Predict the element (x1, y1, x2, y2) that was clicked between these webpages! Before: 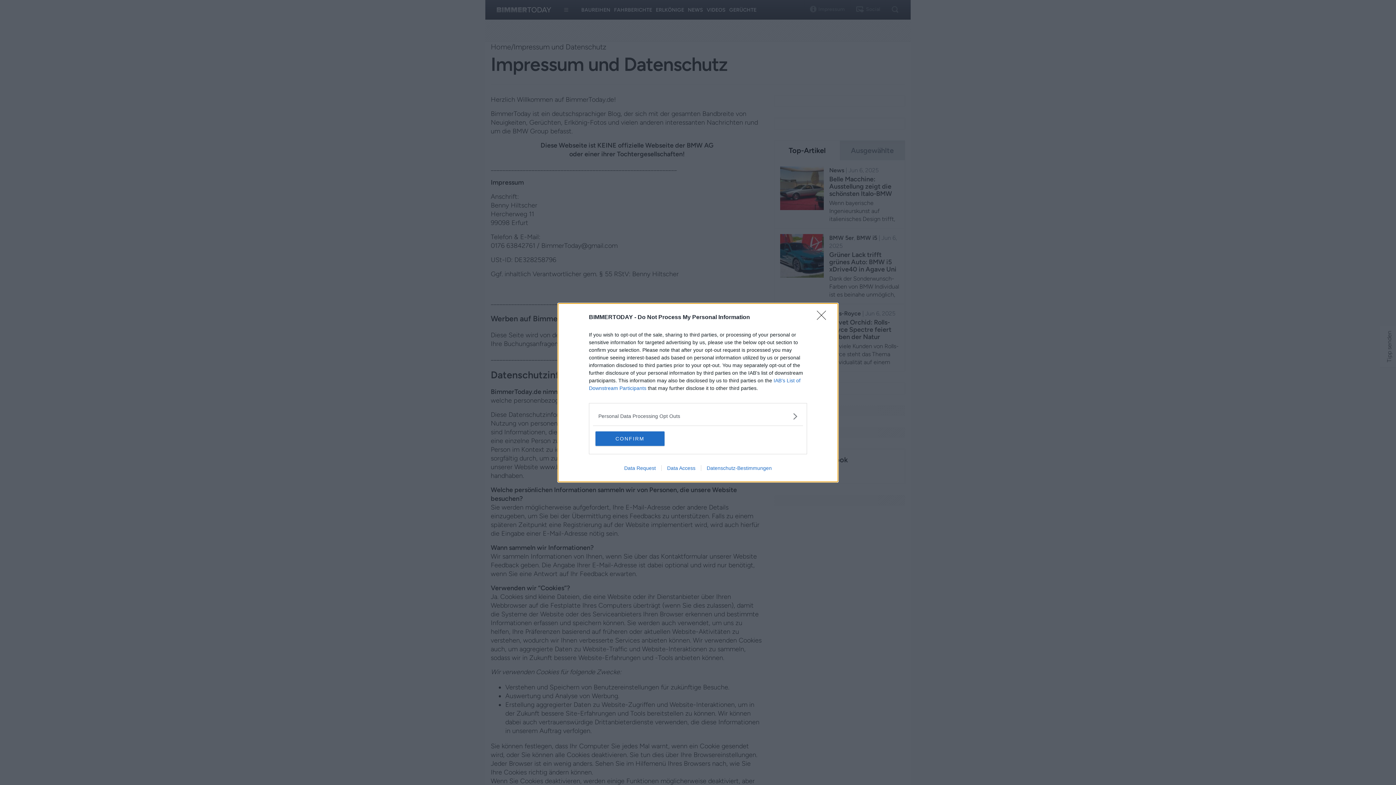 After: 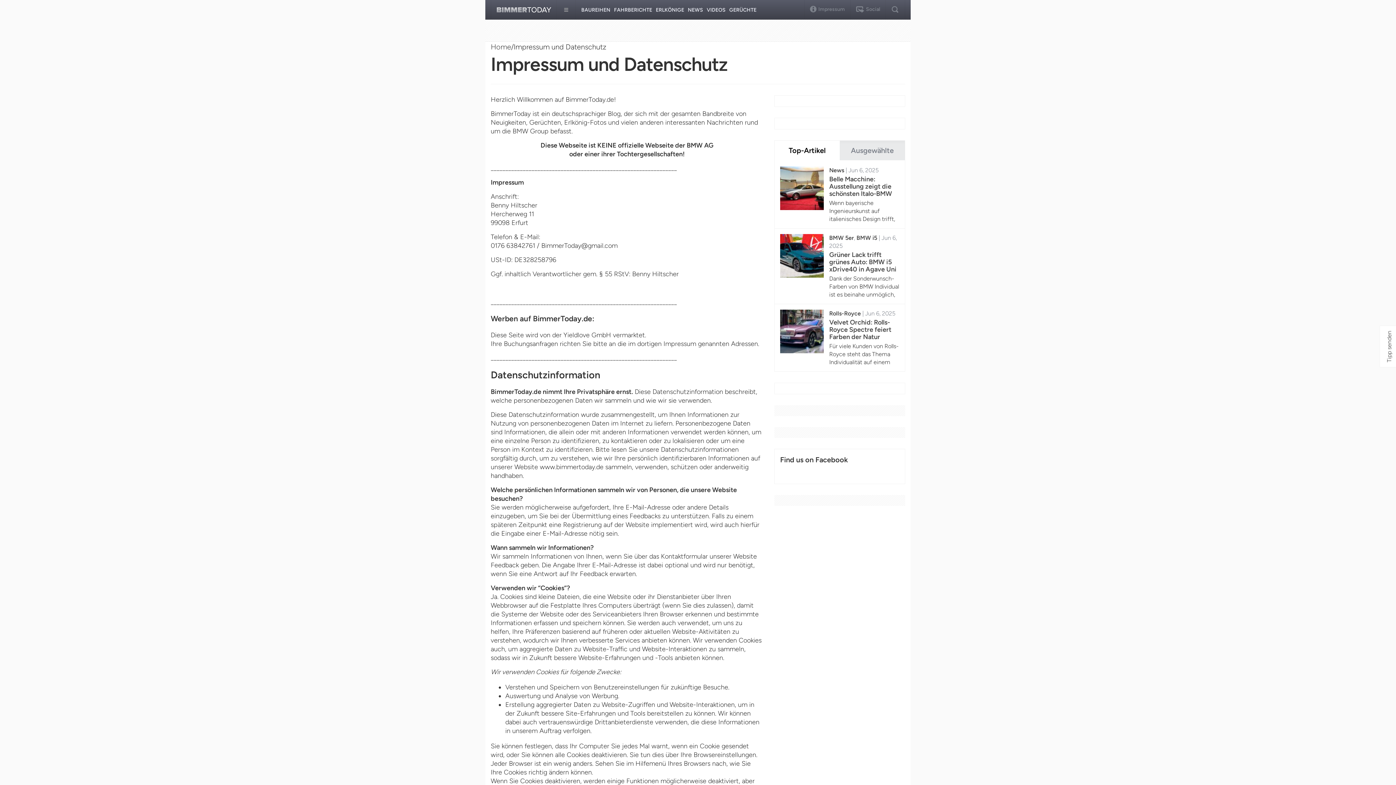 Action: bbox: (817, 310, 830, 324) label: Close